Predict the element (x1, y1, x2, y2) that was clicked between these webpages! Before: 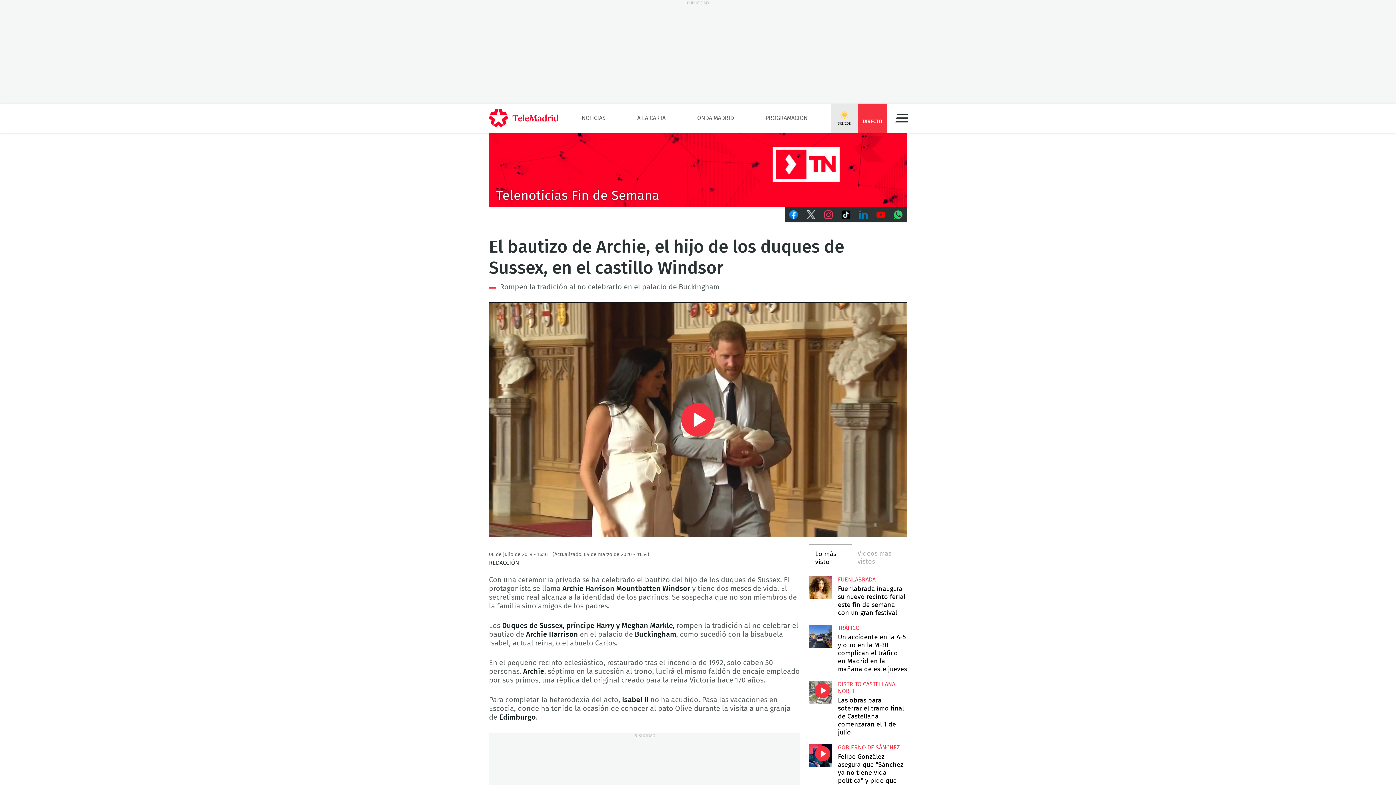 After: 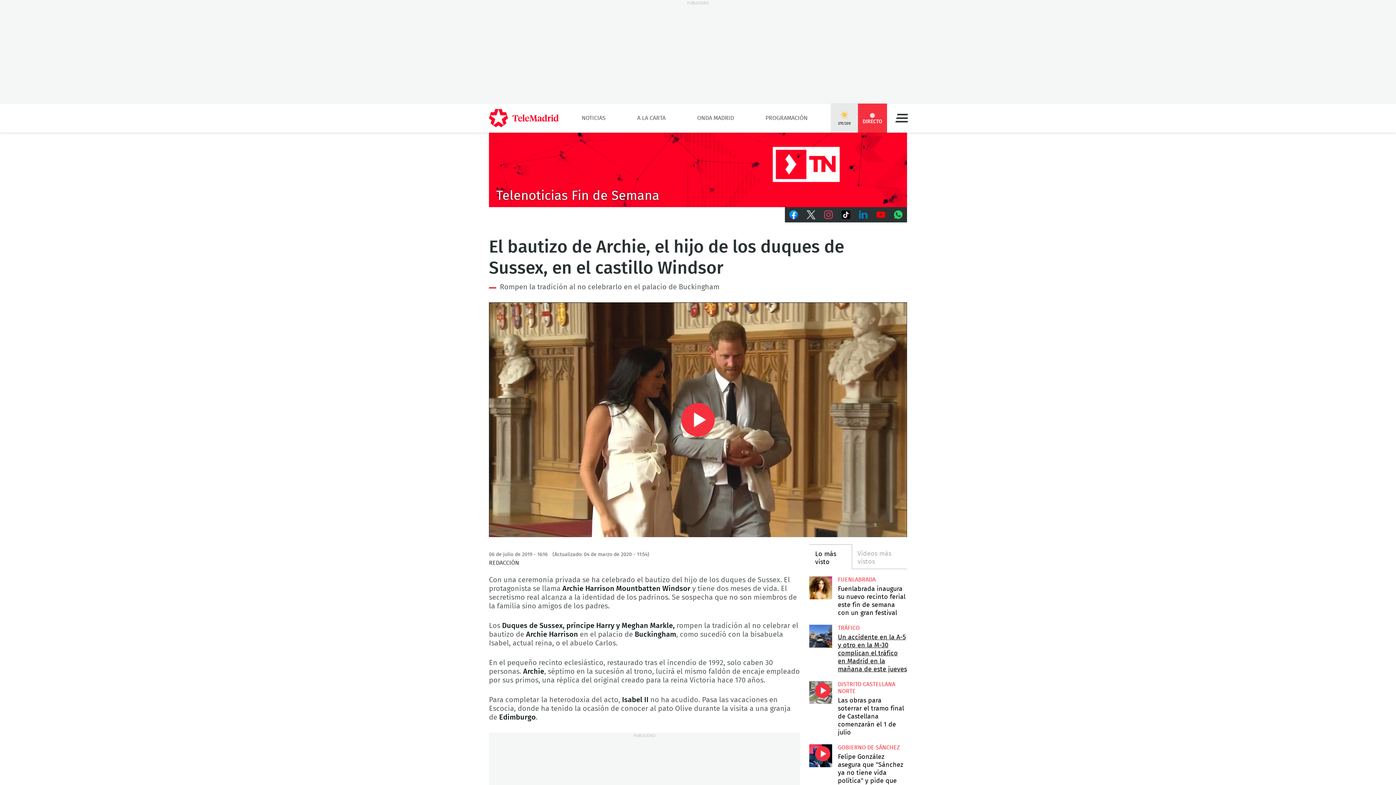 Action: bbox: (838, 634, 907, 673) label: Un accidente en la A-5 y otro en la M-30 complican el tráfico en Madrid en la mañana de este jueves